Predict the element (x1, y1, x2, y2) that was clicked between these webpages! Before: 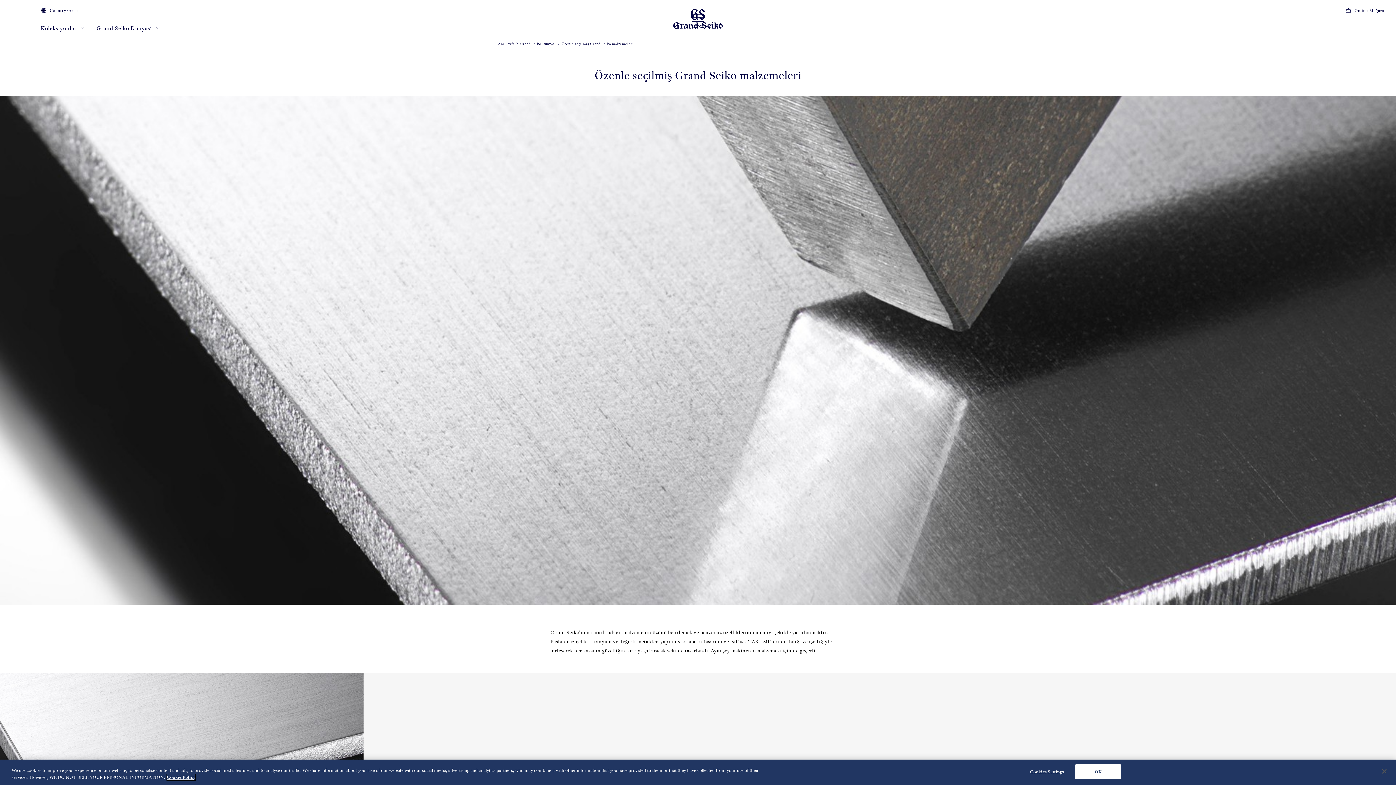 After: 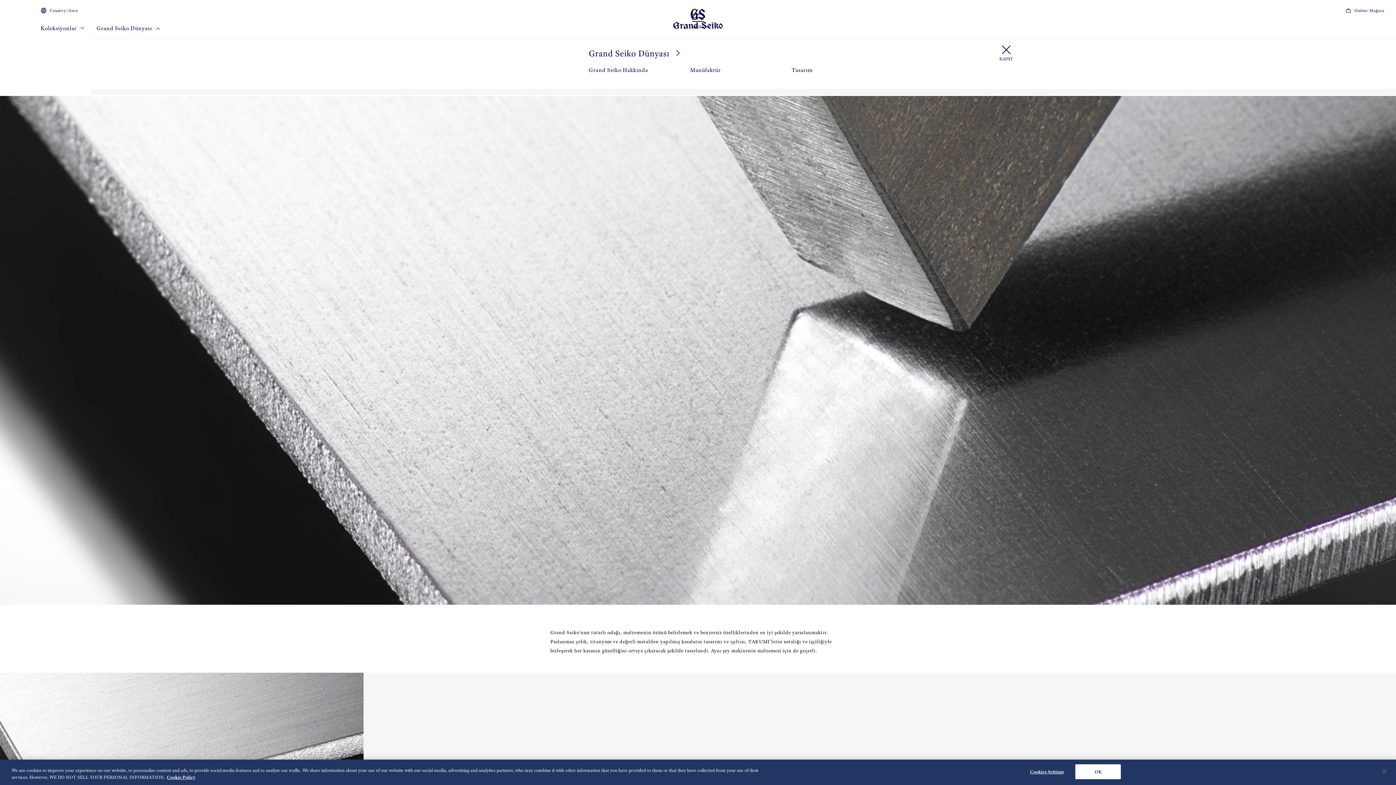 Action: label: Grand Seiko Dünyası  bbox: (96, 24, 160, 37)